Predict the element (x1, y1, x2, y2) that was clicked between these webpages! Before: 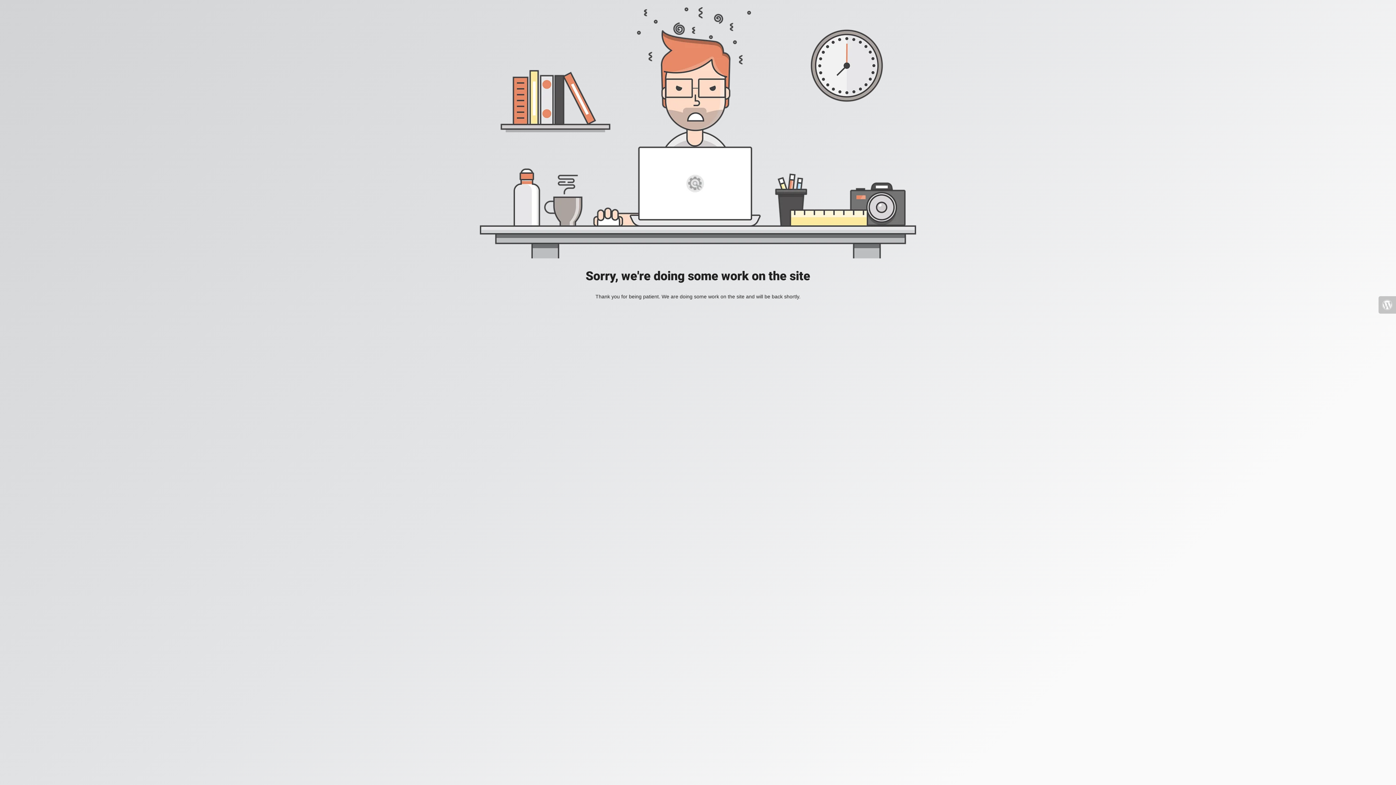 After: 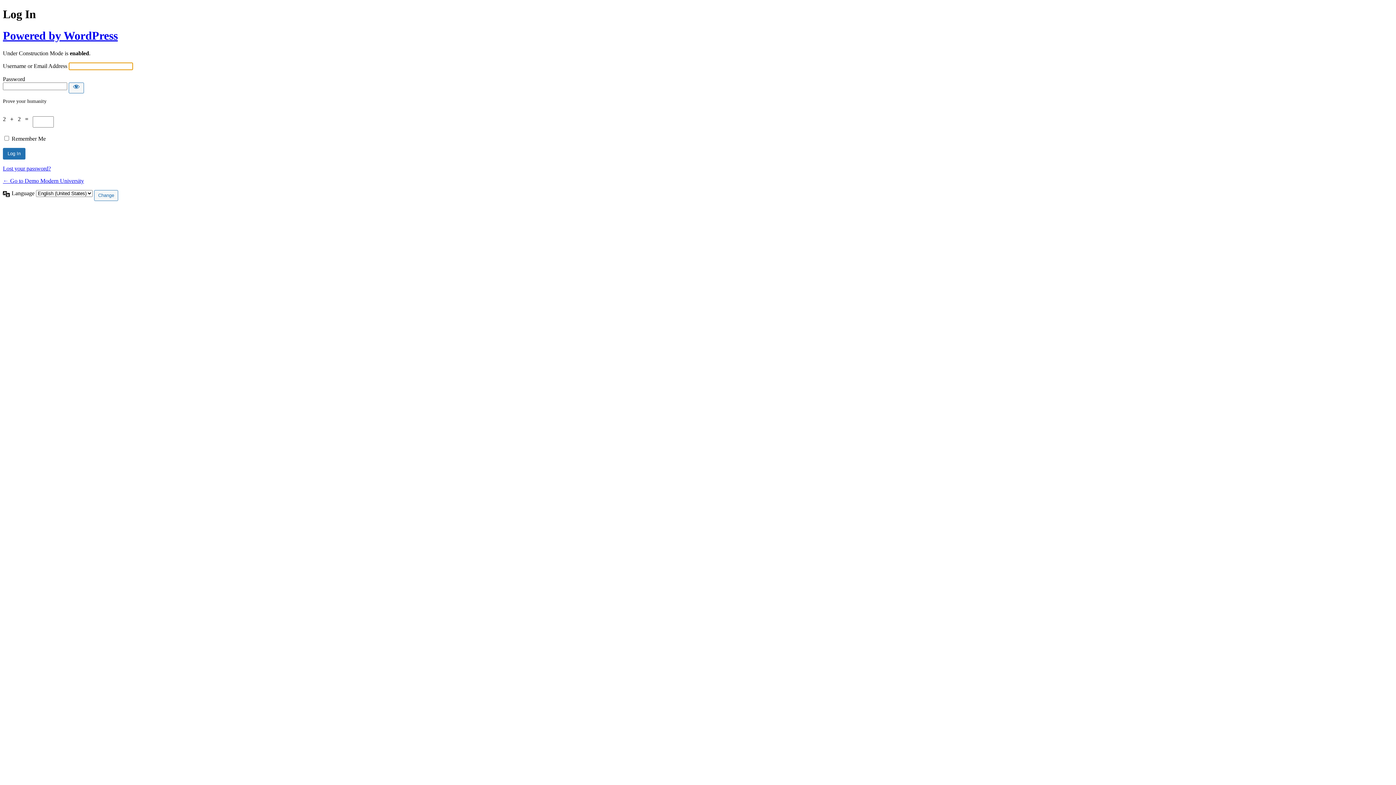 Action: bbox: (1378, 296, 1396, 313)